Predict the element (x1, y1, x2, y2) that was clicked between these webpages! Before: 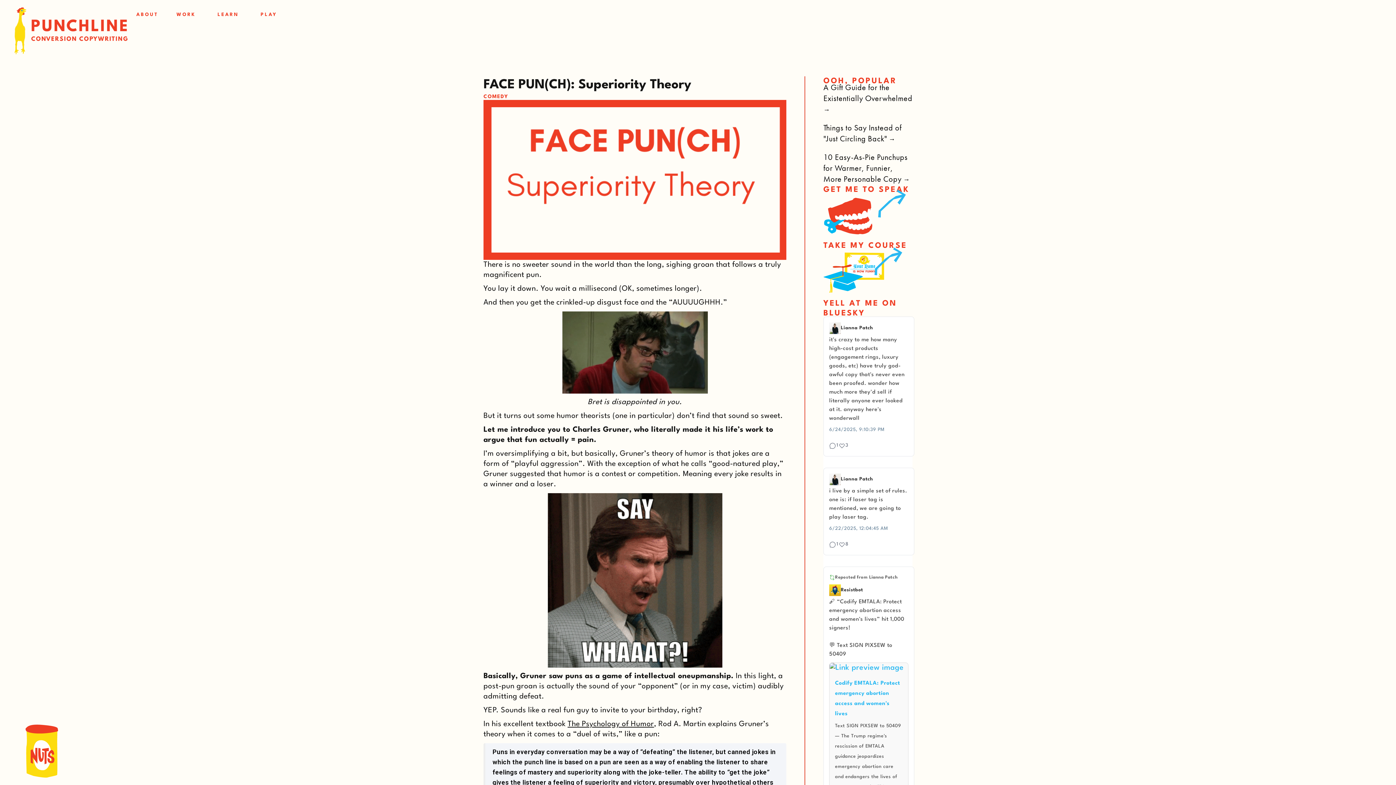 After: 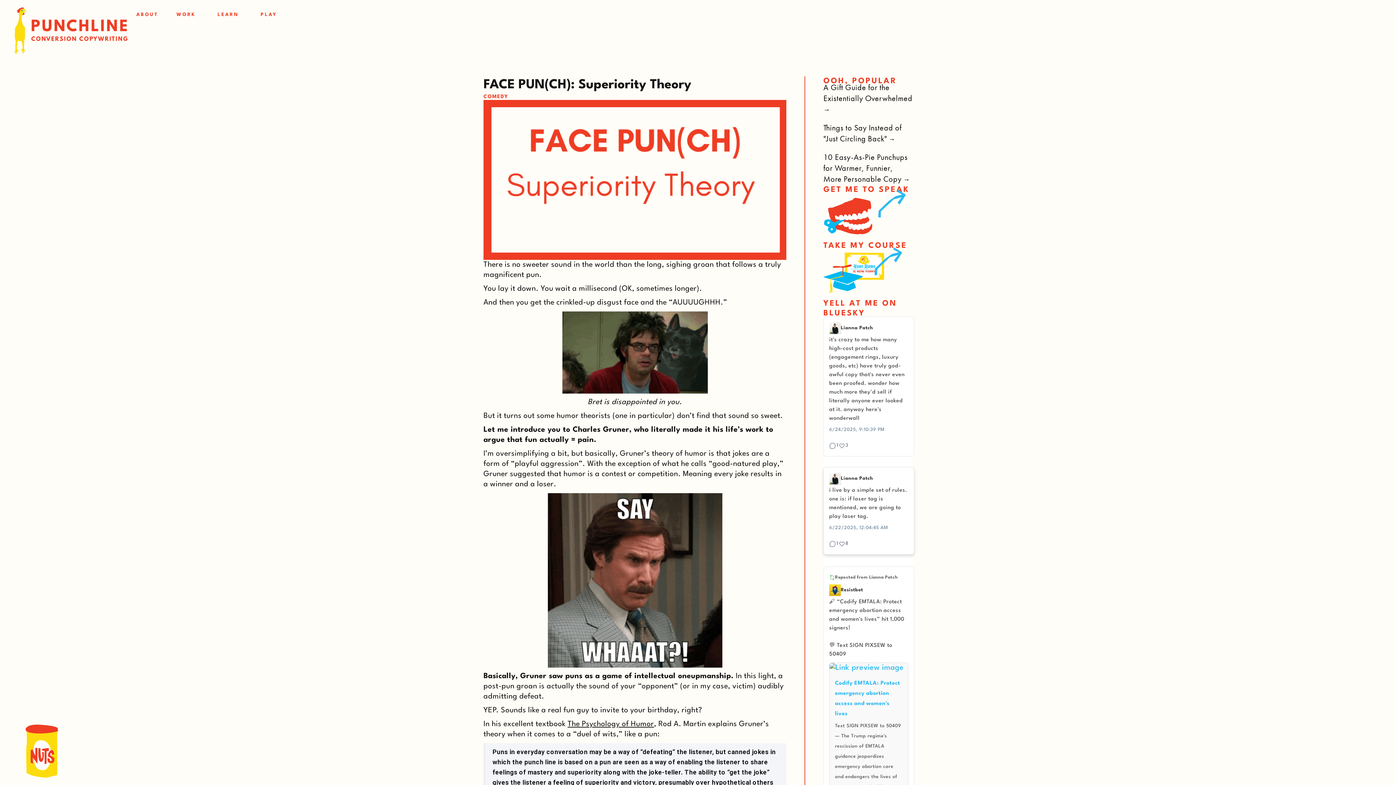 Action: bbox: (829, 473, 908, 534) label: Lianna Patch
i live by a simple set of rules. one is: if laser tag is mentioned, we are going to play laser tag.
6/22/2025, 12:04:45 AM